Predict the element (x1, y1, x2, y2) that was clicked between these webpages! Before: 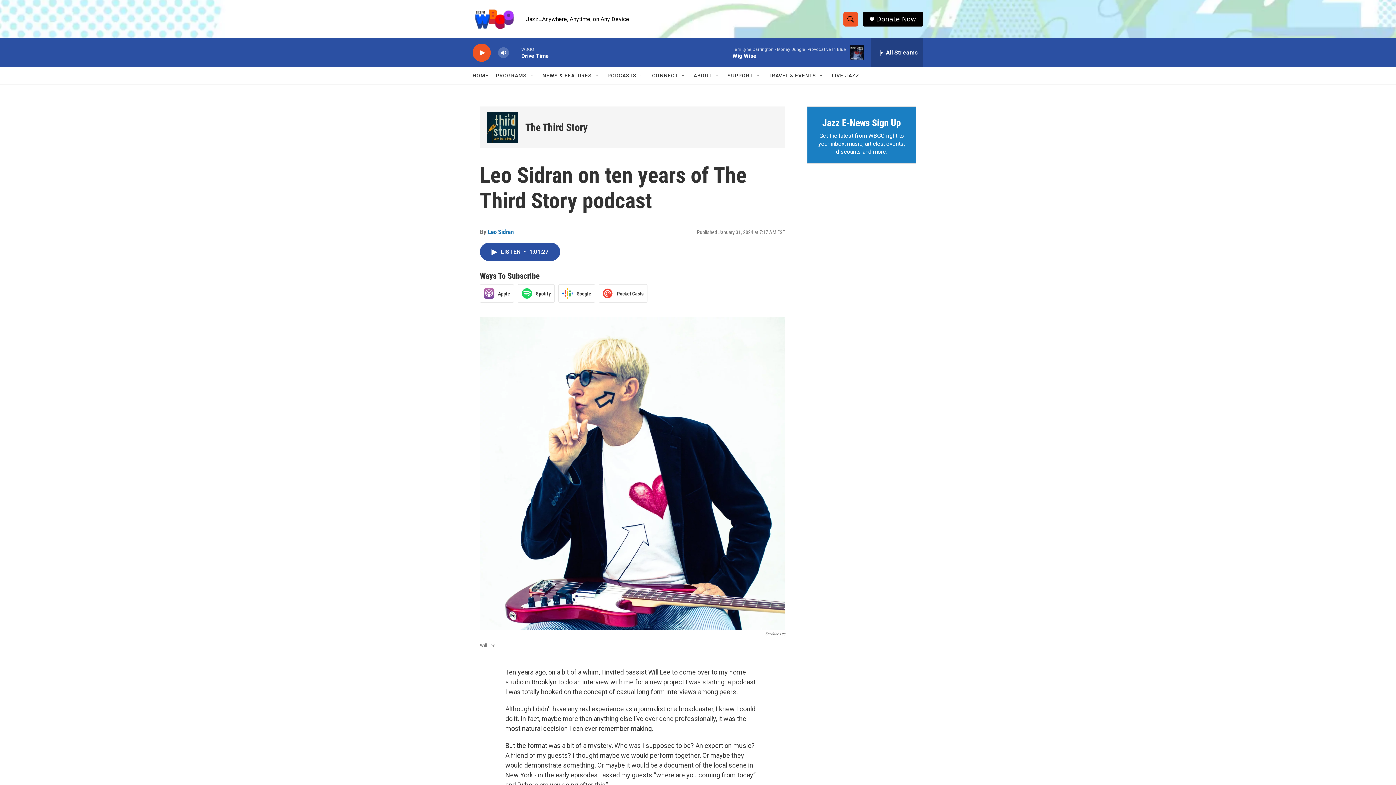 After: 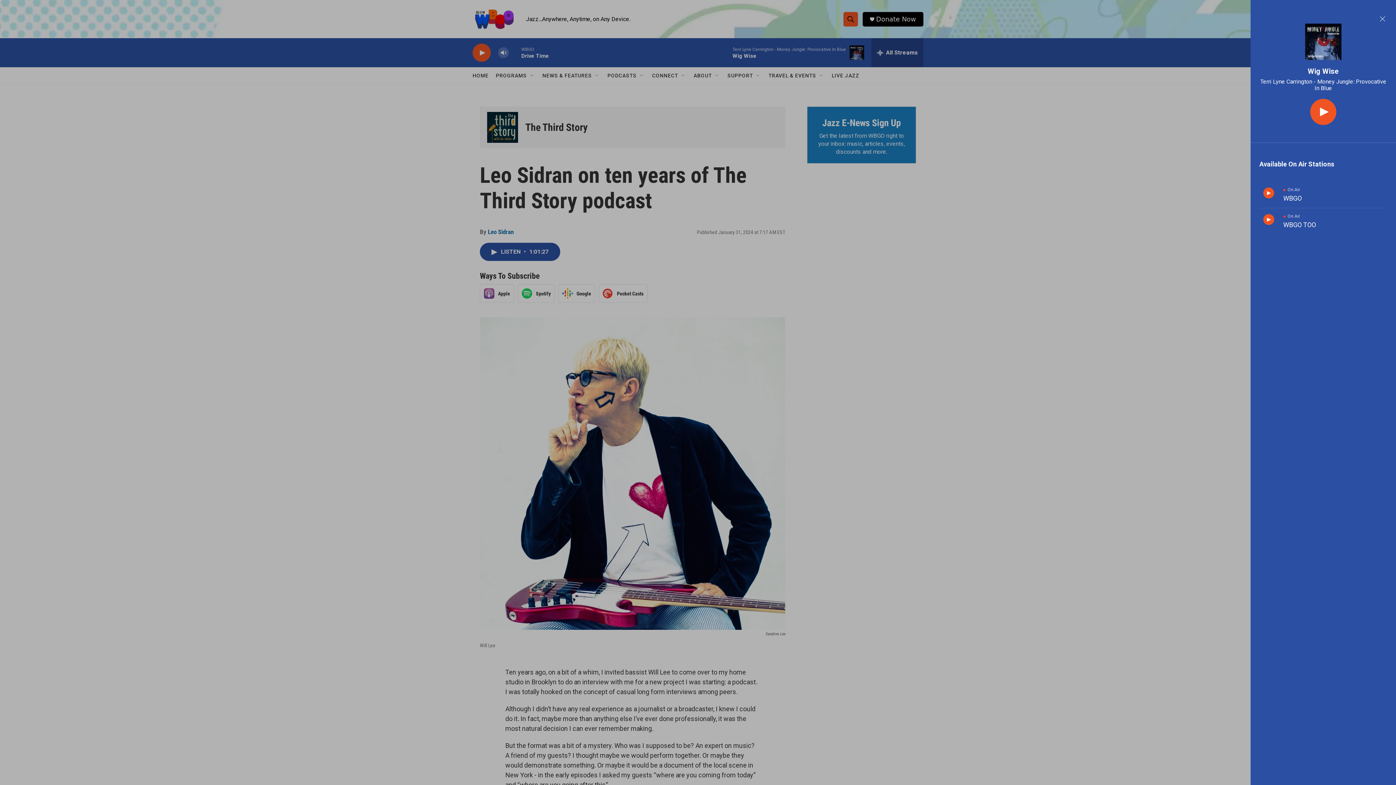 Action: bbox: (871, 38, 923, 67) label: all streams